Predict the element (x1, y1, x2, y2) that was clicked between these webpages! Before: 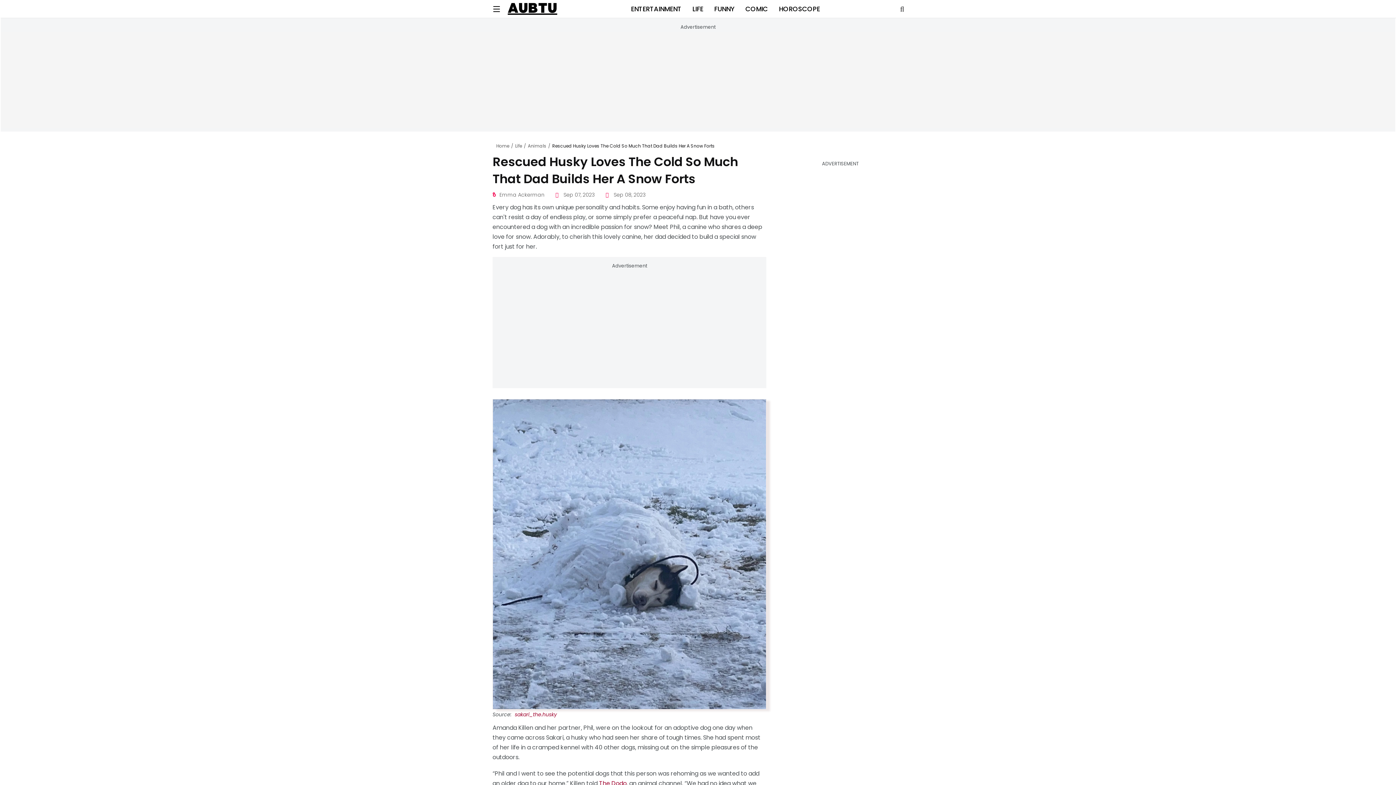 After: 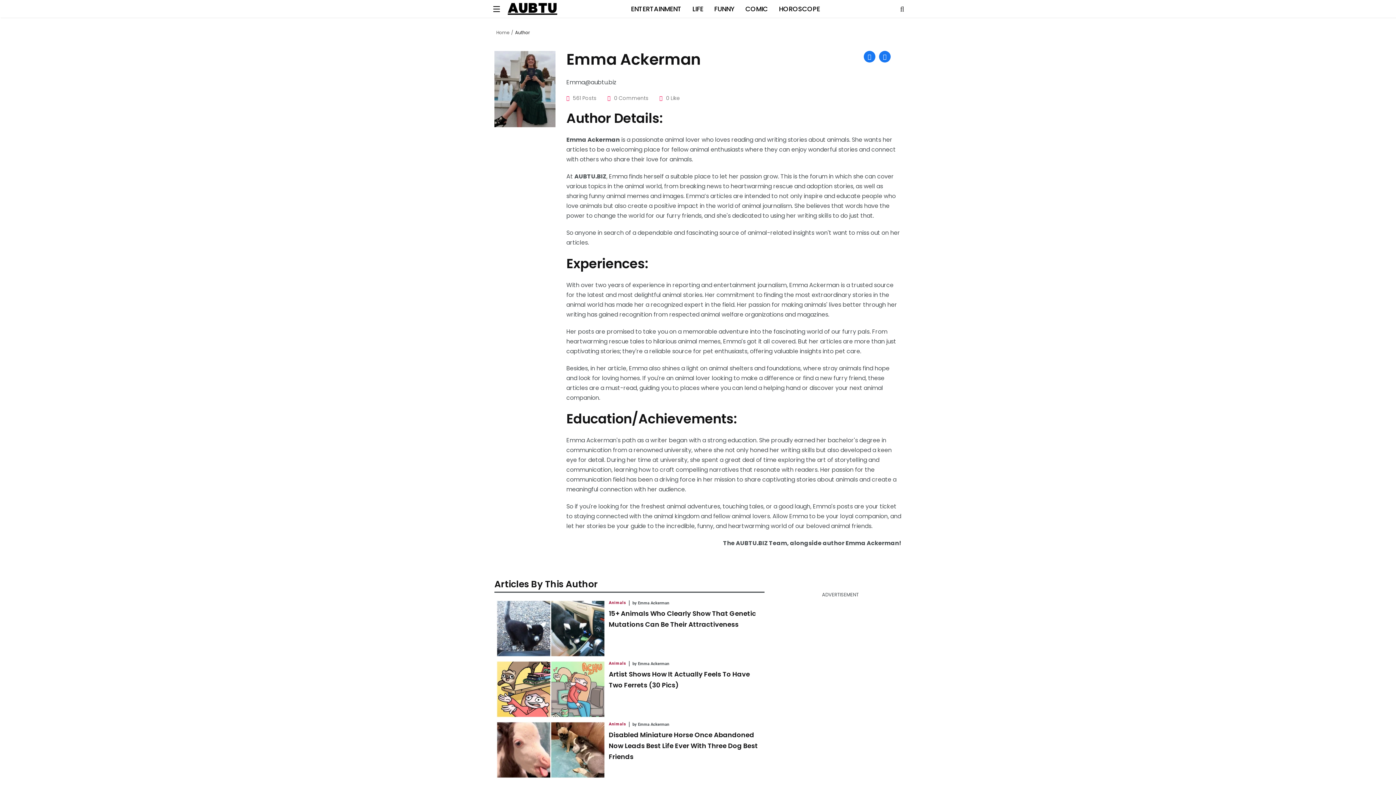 Action: bbox: (492, 191, 544, 198) label: Emma Ackerman